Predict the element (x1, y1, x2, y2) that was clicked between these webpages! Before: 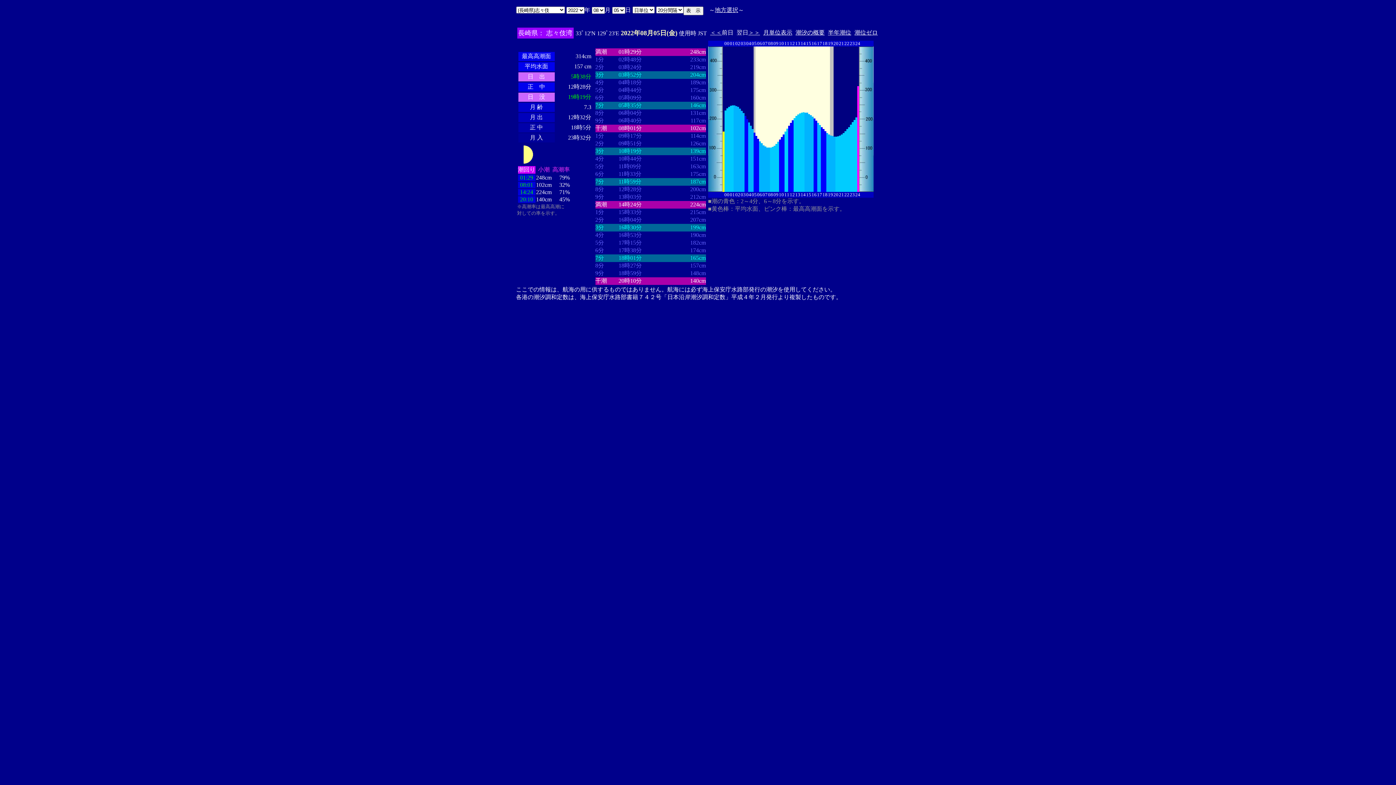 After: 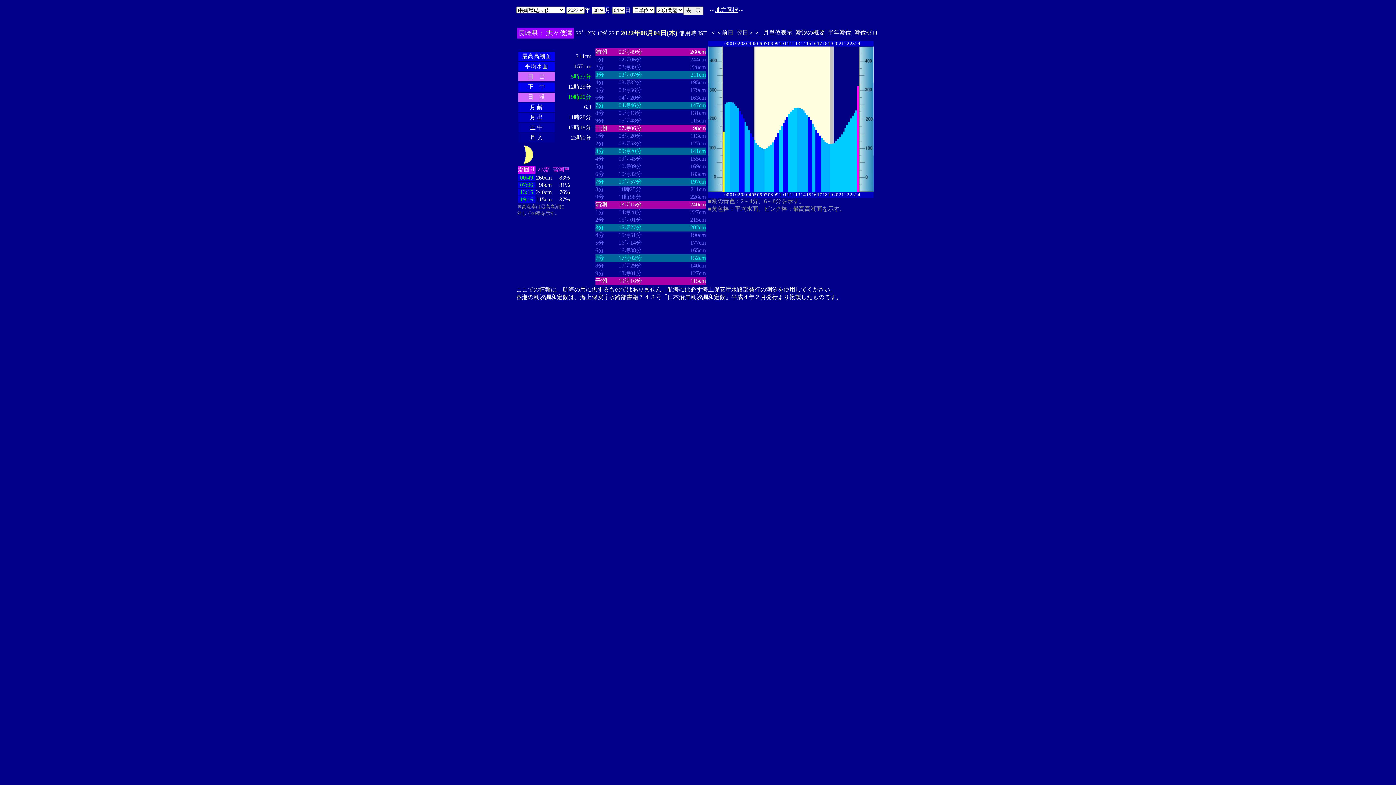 Action: bbox: (710, 29, 722, 35) label: ＜＜